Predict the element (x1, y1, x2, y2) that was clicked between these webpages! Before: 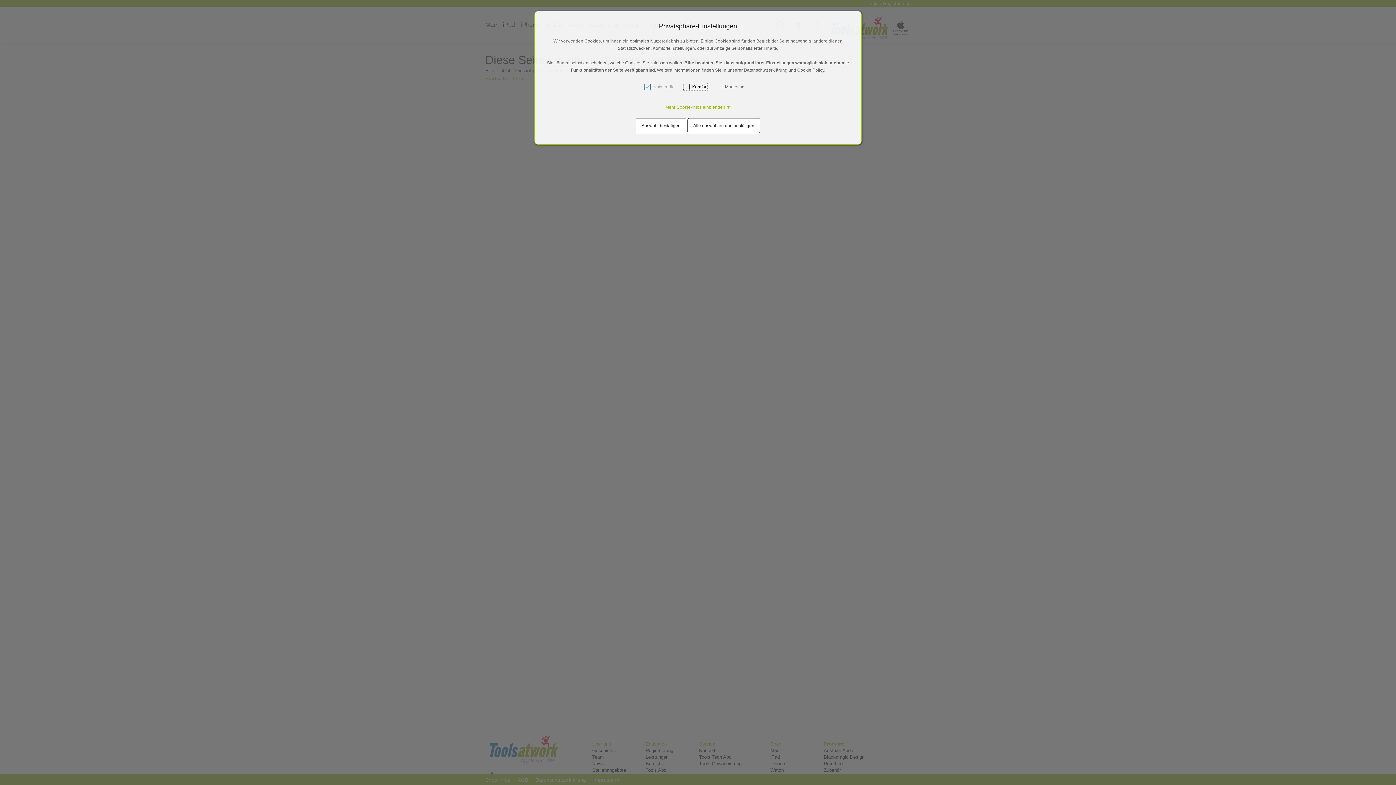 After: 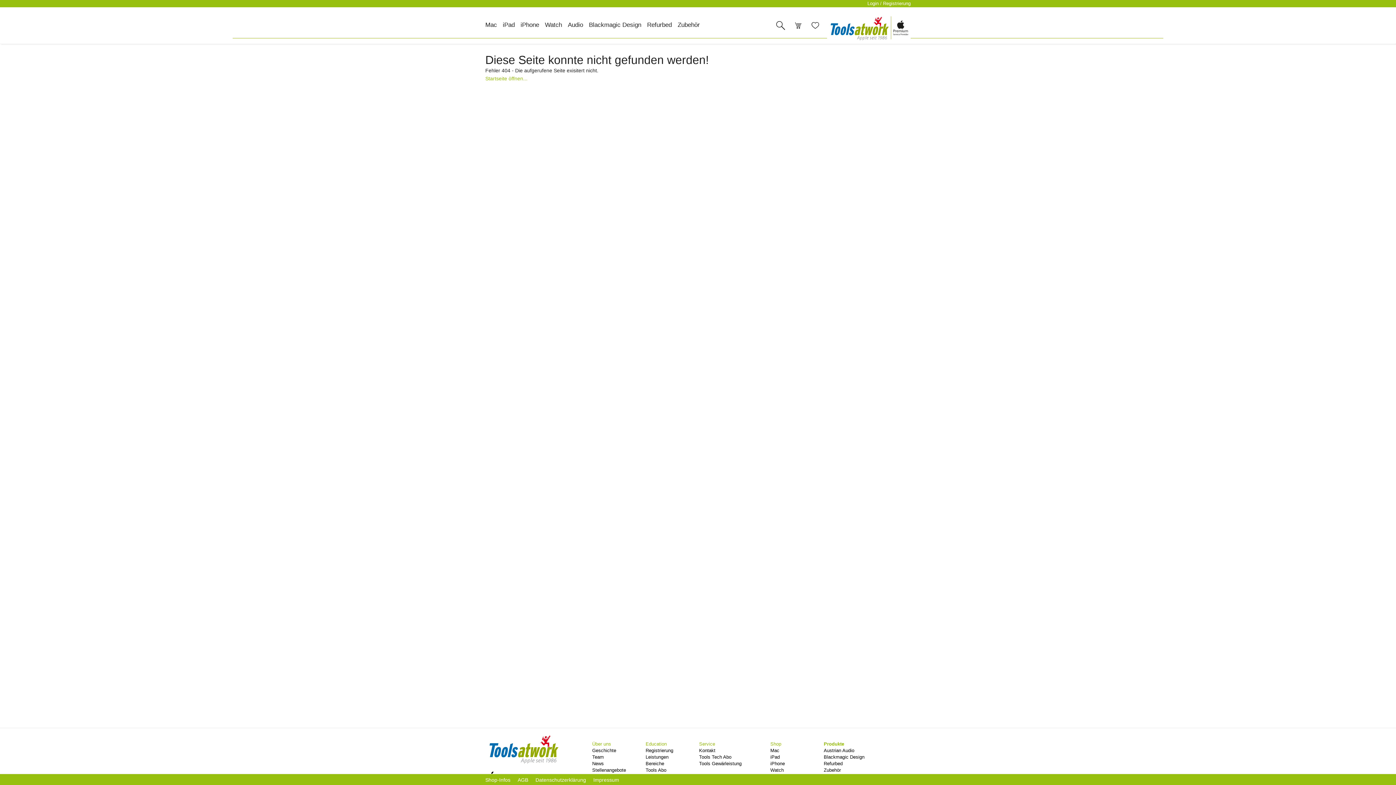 Action: bbox: (636, 118, 686, 133) label: Auswahl bestätigen